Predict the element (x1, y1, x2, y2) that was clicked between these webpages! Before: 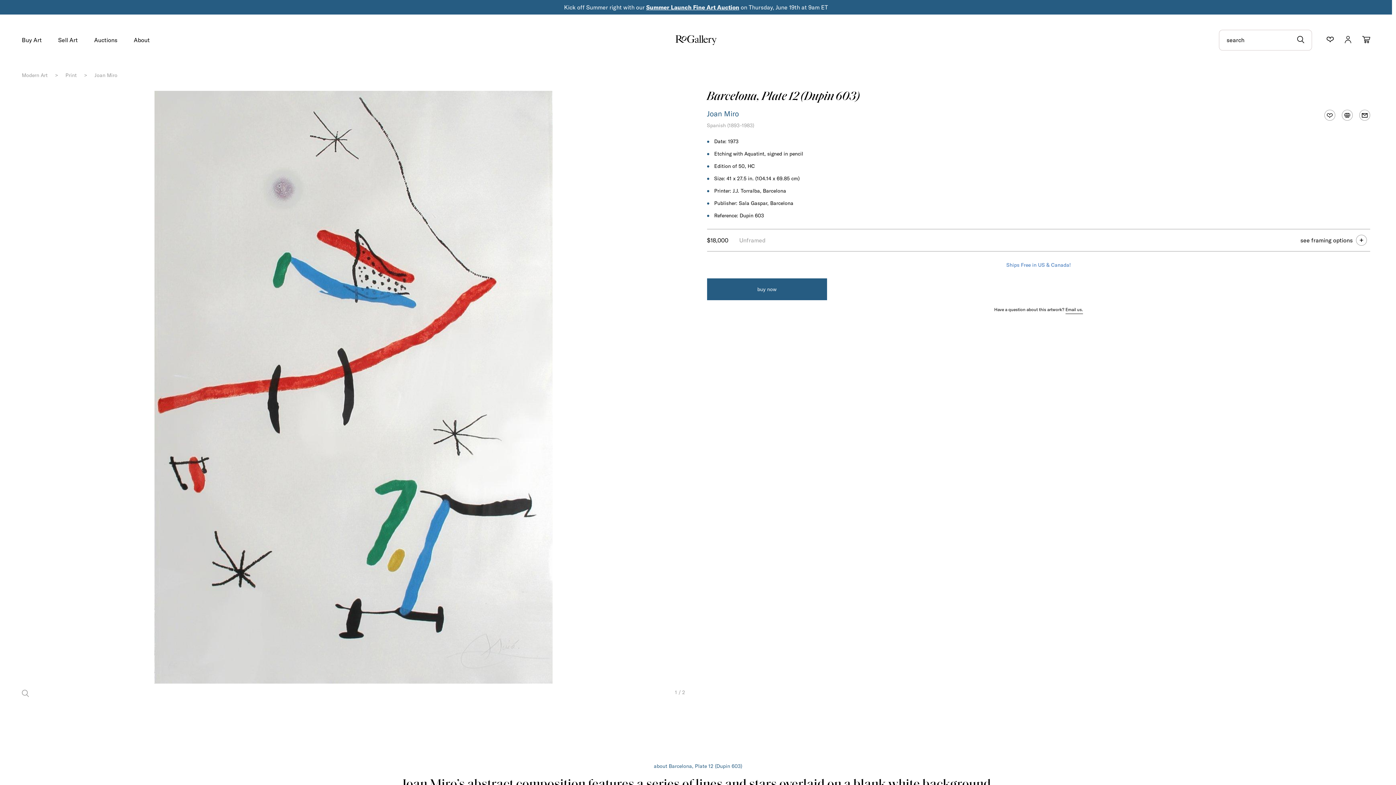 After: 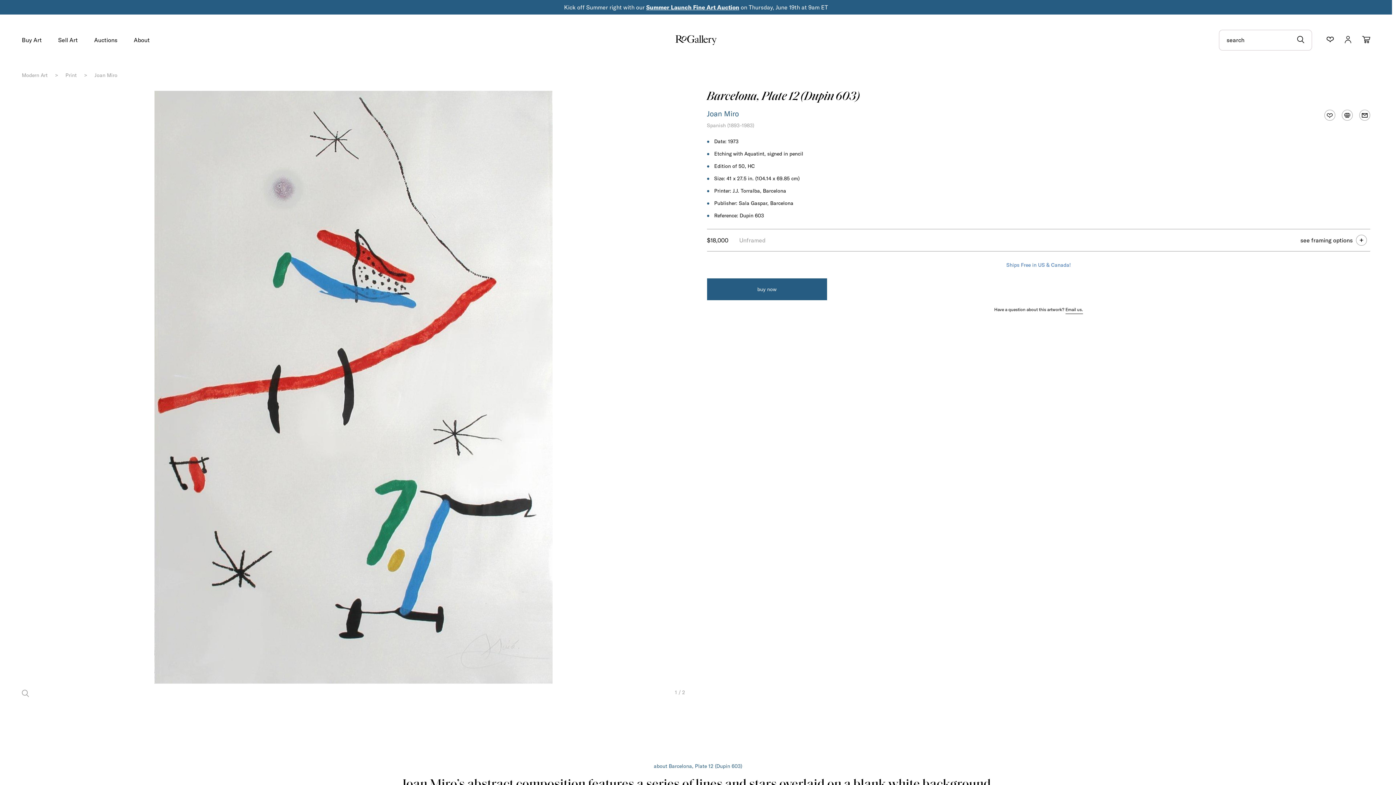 Action: label: submit search bbox: (1297, 35, 1304, 44)